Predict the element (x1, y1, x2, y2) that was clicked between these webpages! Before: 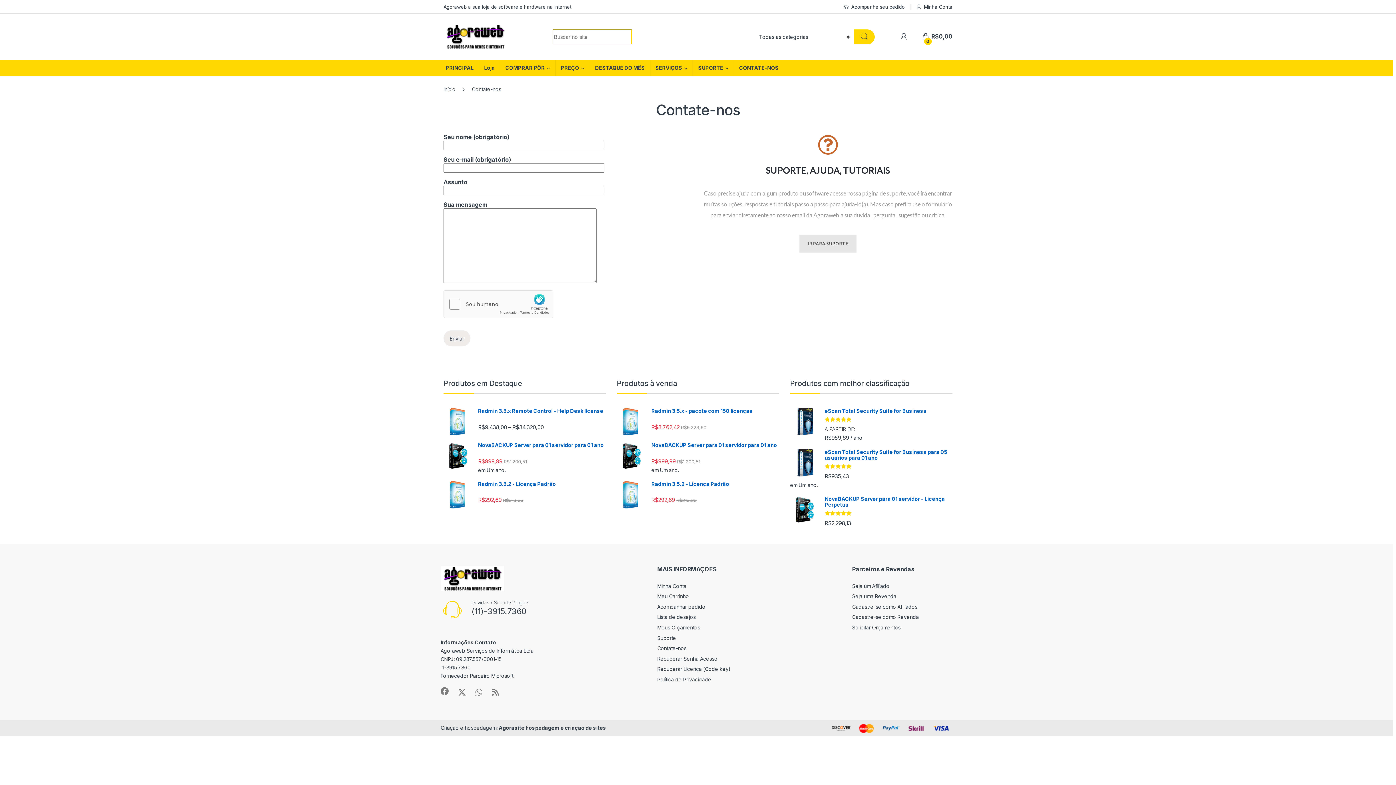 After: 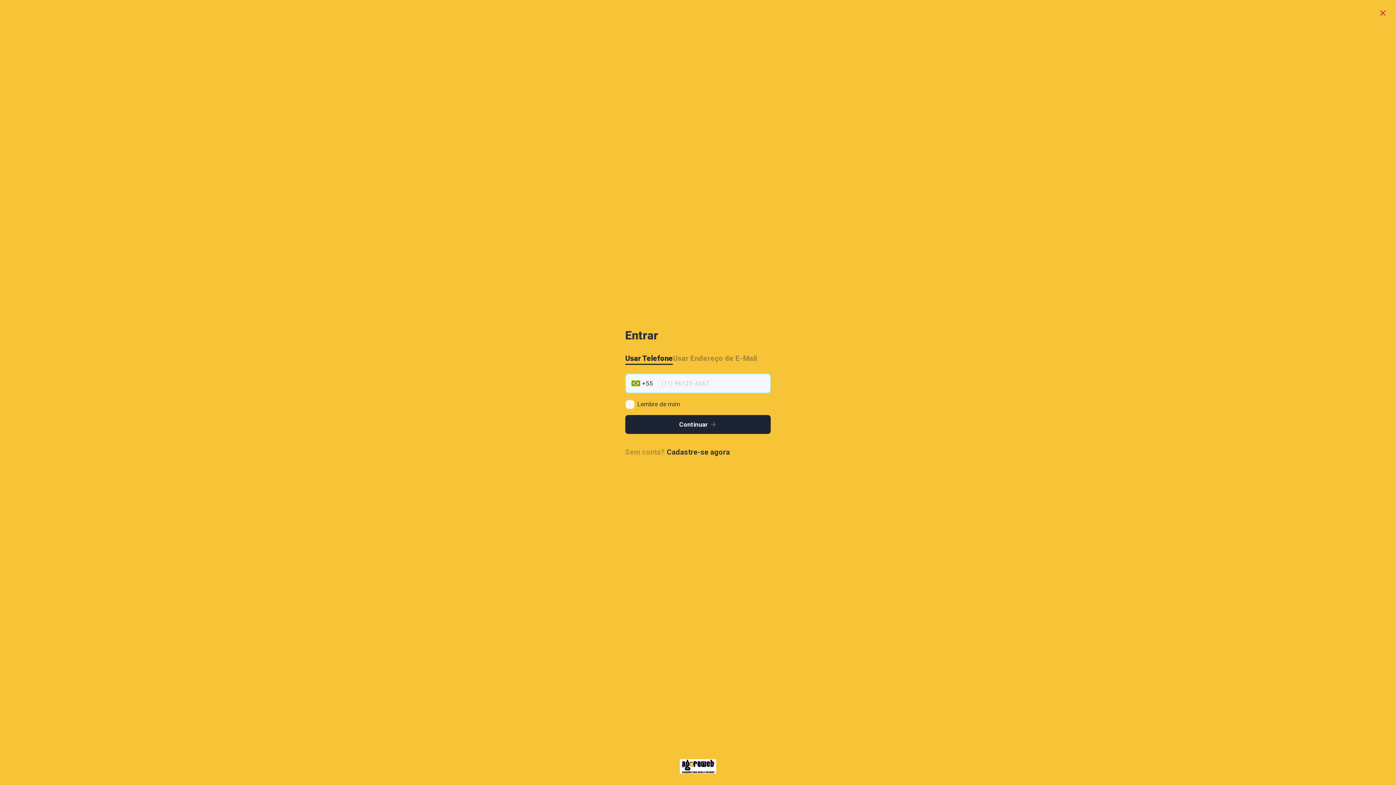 Action: label: Recuperar Senha Acesso bbox: (657, 655, 717, 662)